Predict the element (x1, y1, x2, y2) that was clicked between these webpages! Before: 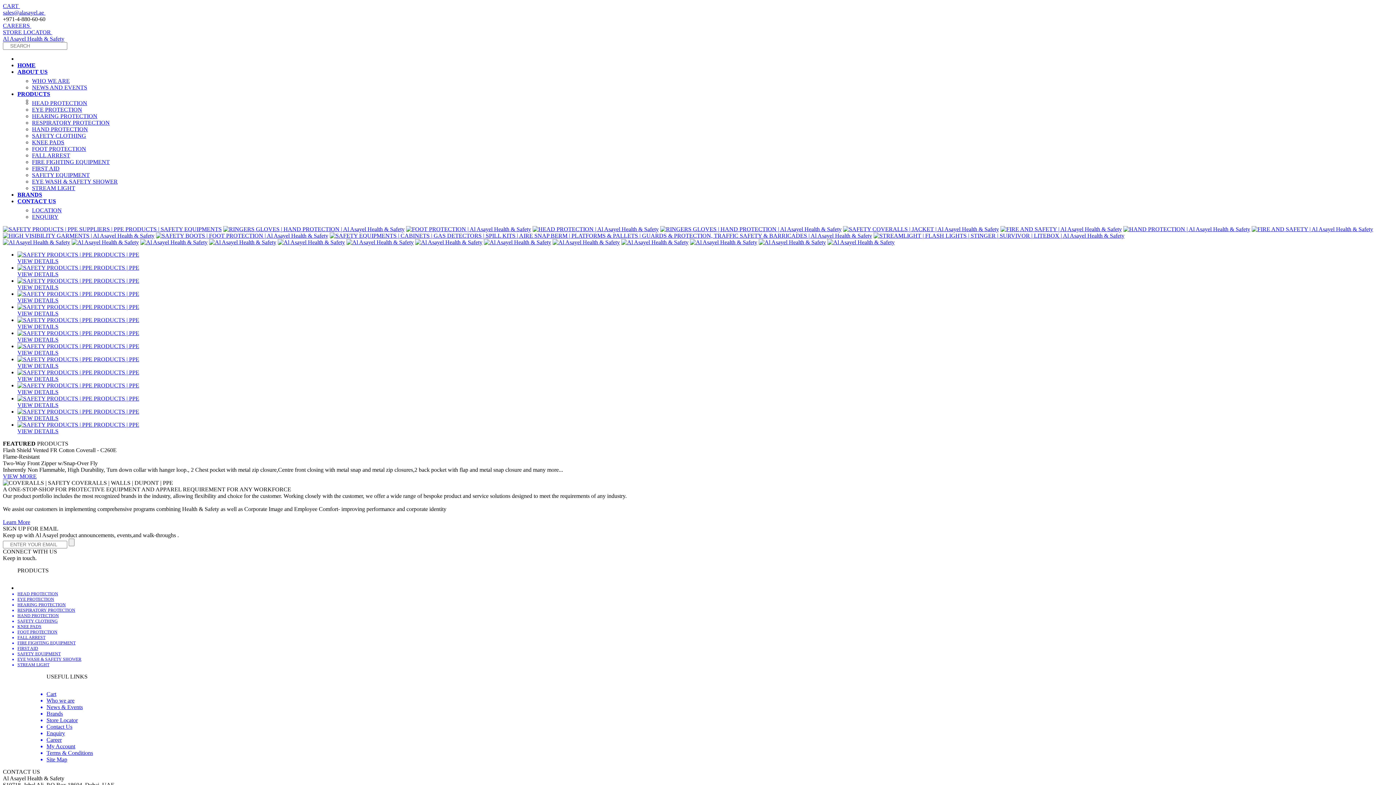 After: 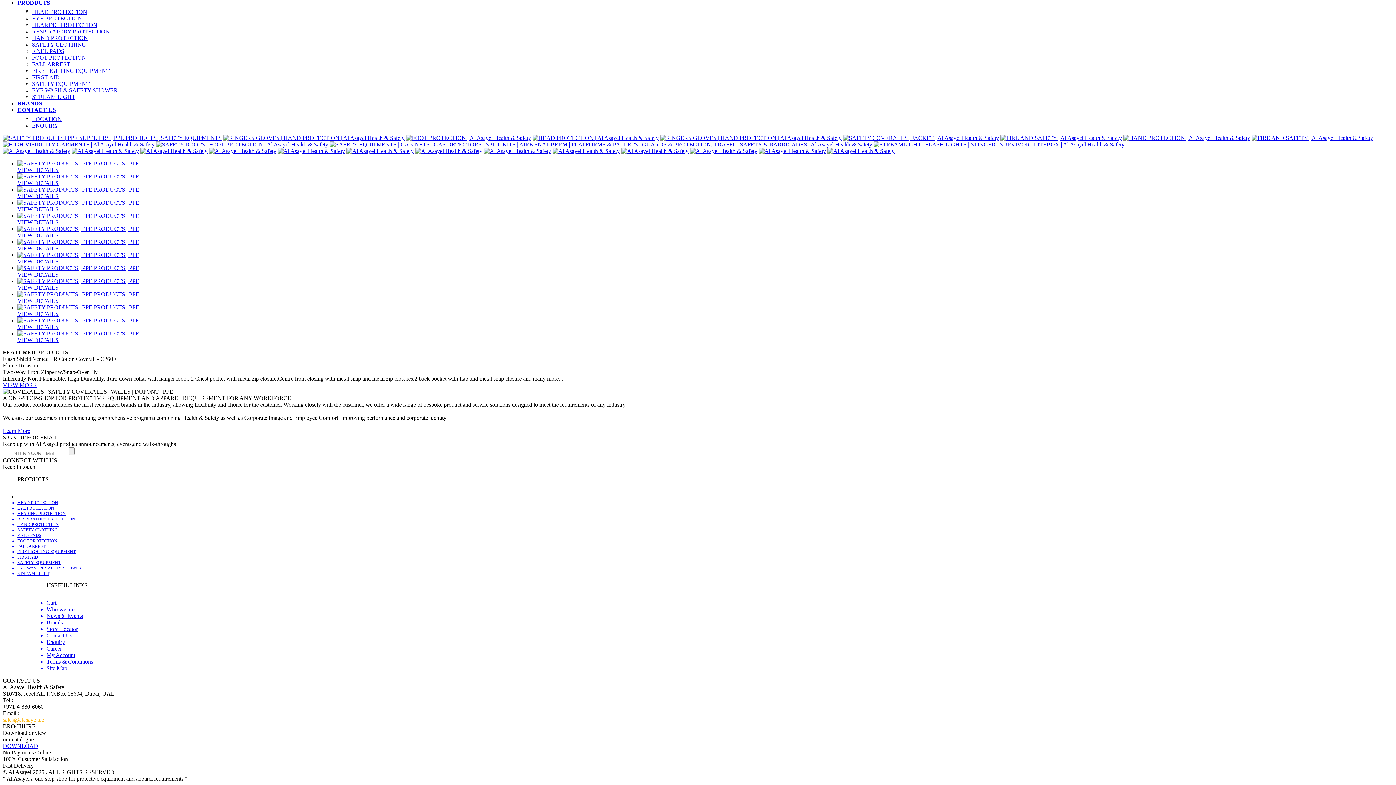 Action: bbox: (71, 239, 138, 245)